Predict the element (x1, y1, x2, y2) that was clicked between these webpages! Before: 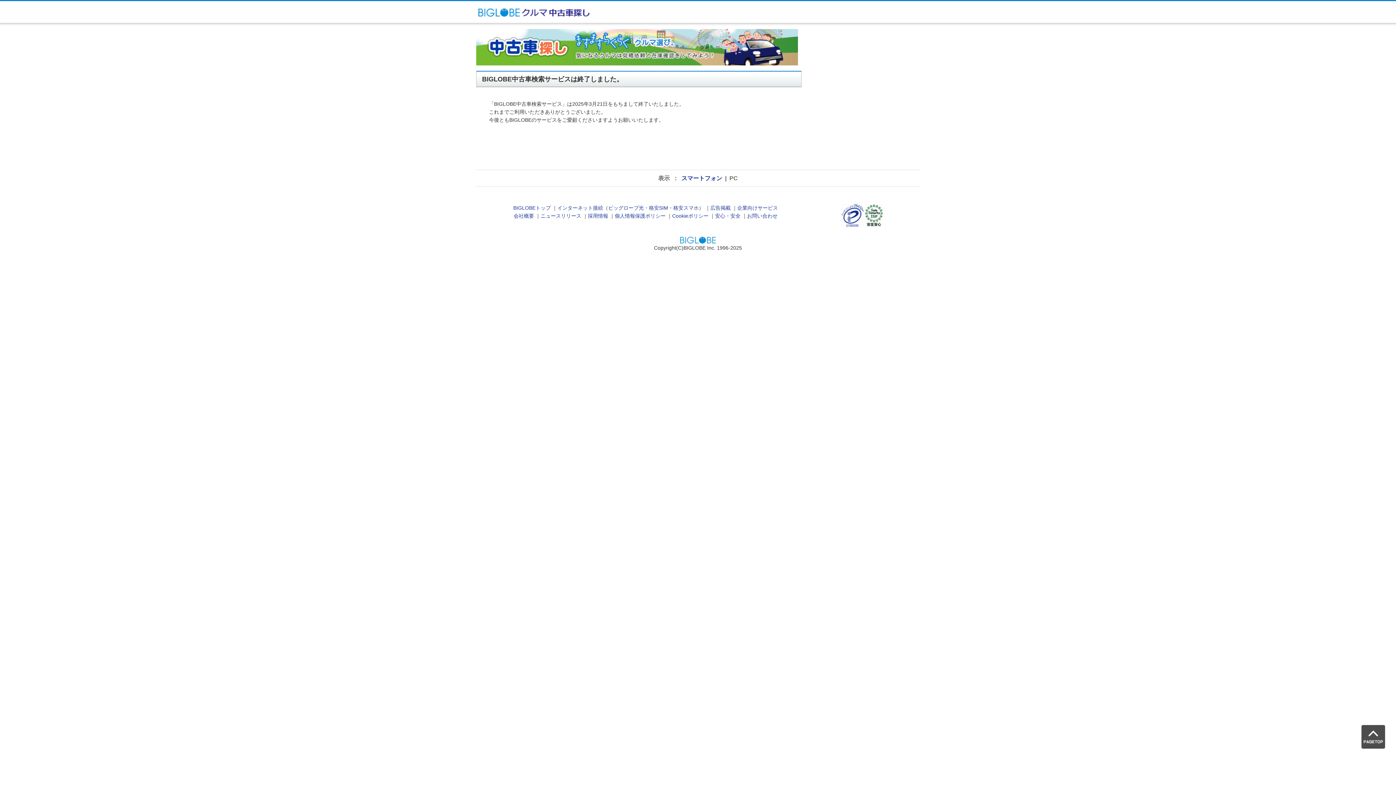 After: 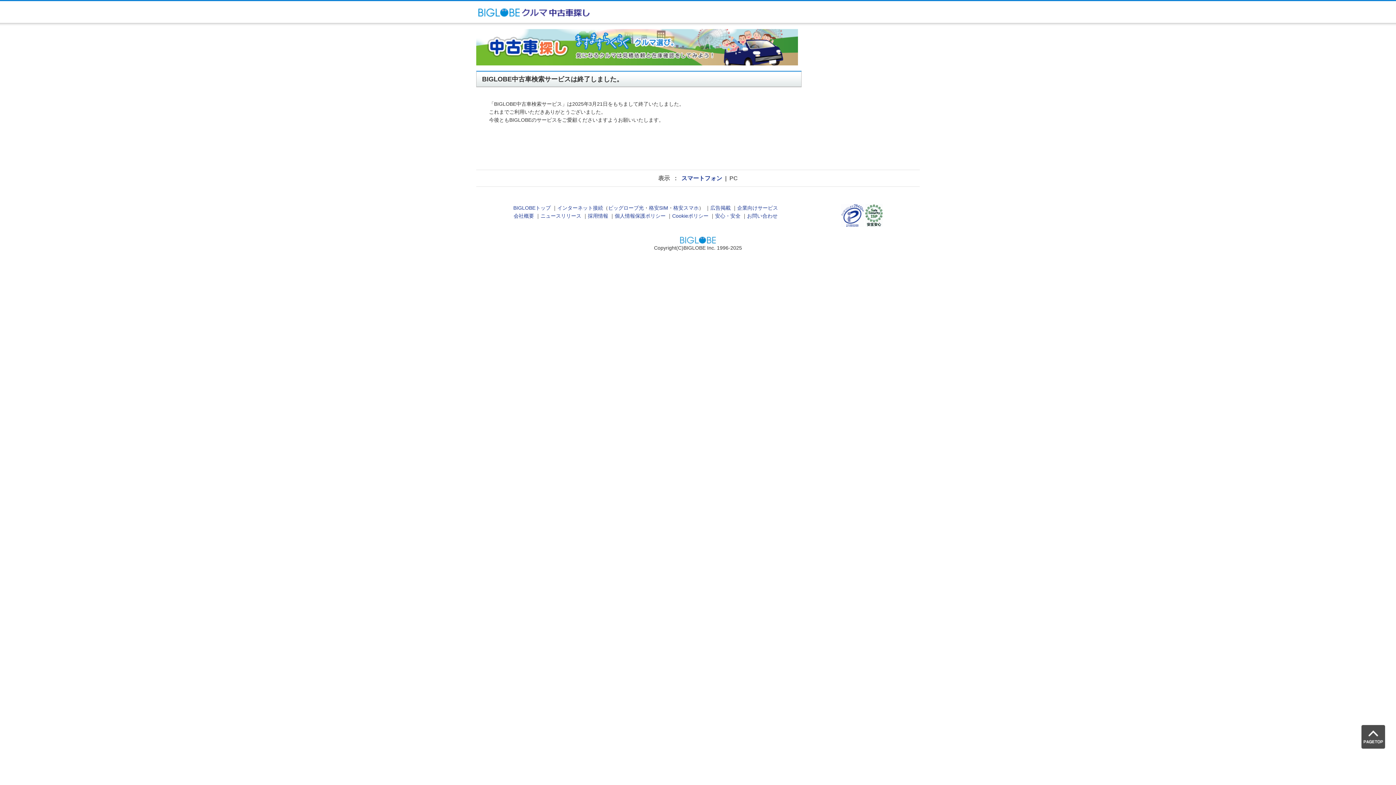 Action: label: PAGE TOP bbox: (1361, 725, 1385, 749)